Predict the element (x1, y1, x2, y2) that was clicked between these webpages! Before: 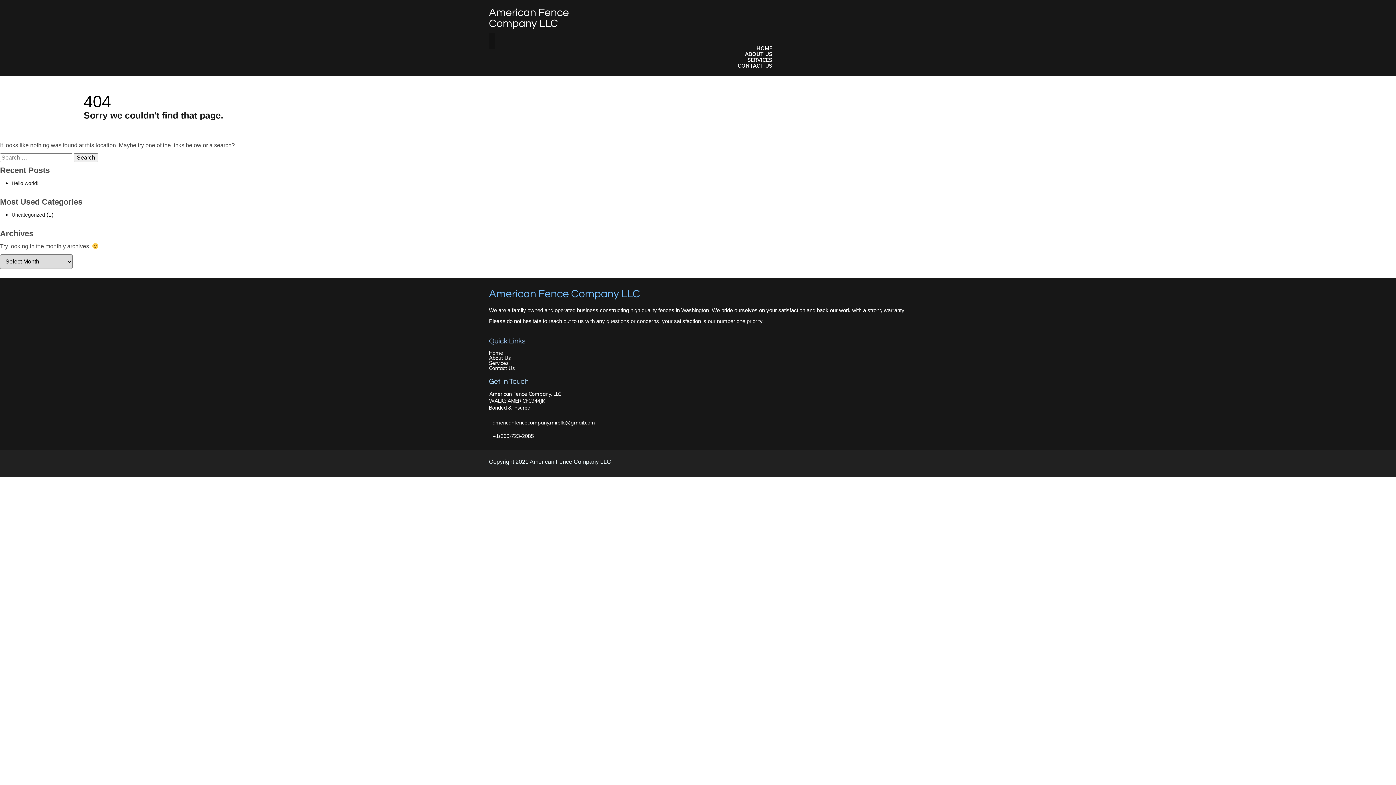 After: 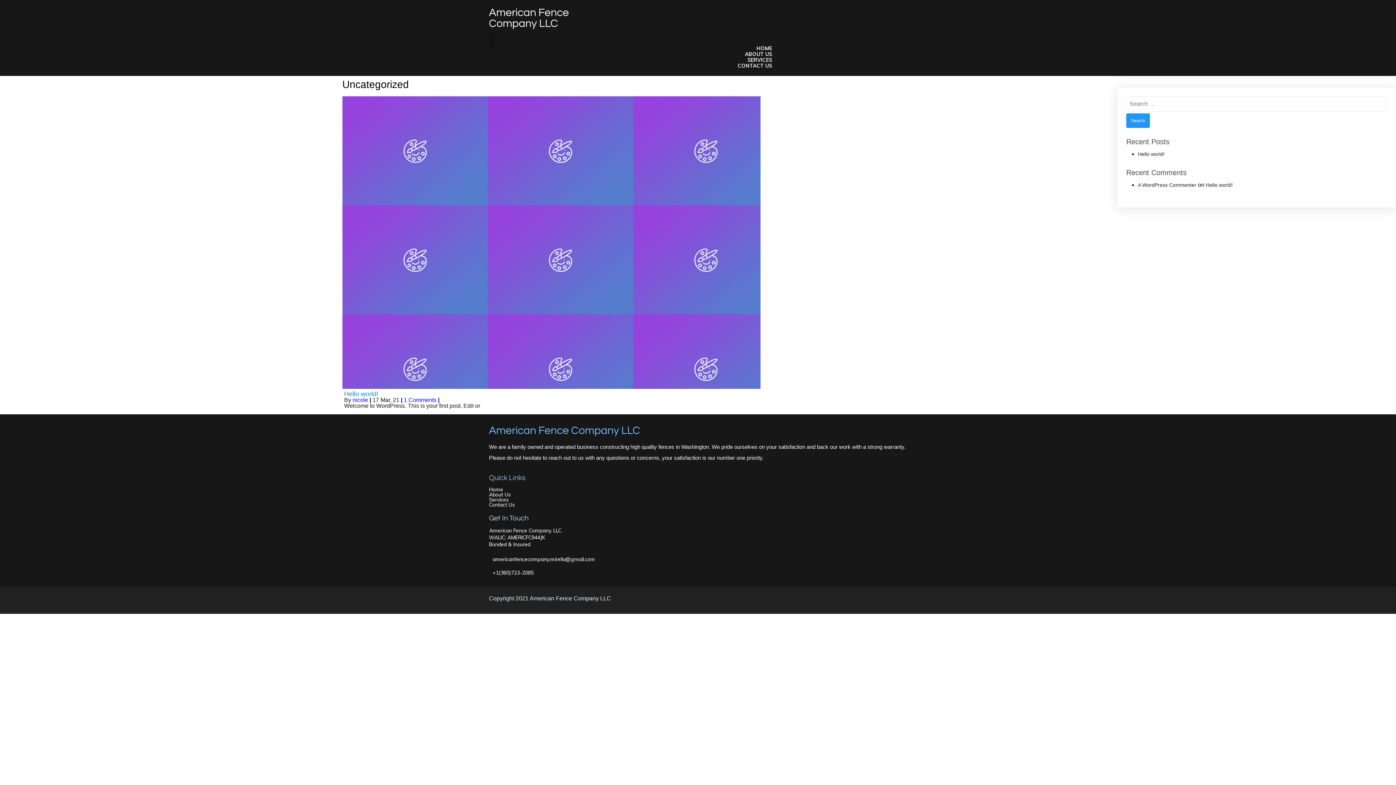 Action: label: Uncategorized bbox: (11, 212, 45, 217)